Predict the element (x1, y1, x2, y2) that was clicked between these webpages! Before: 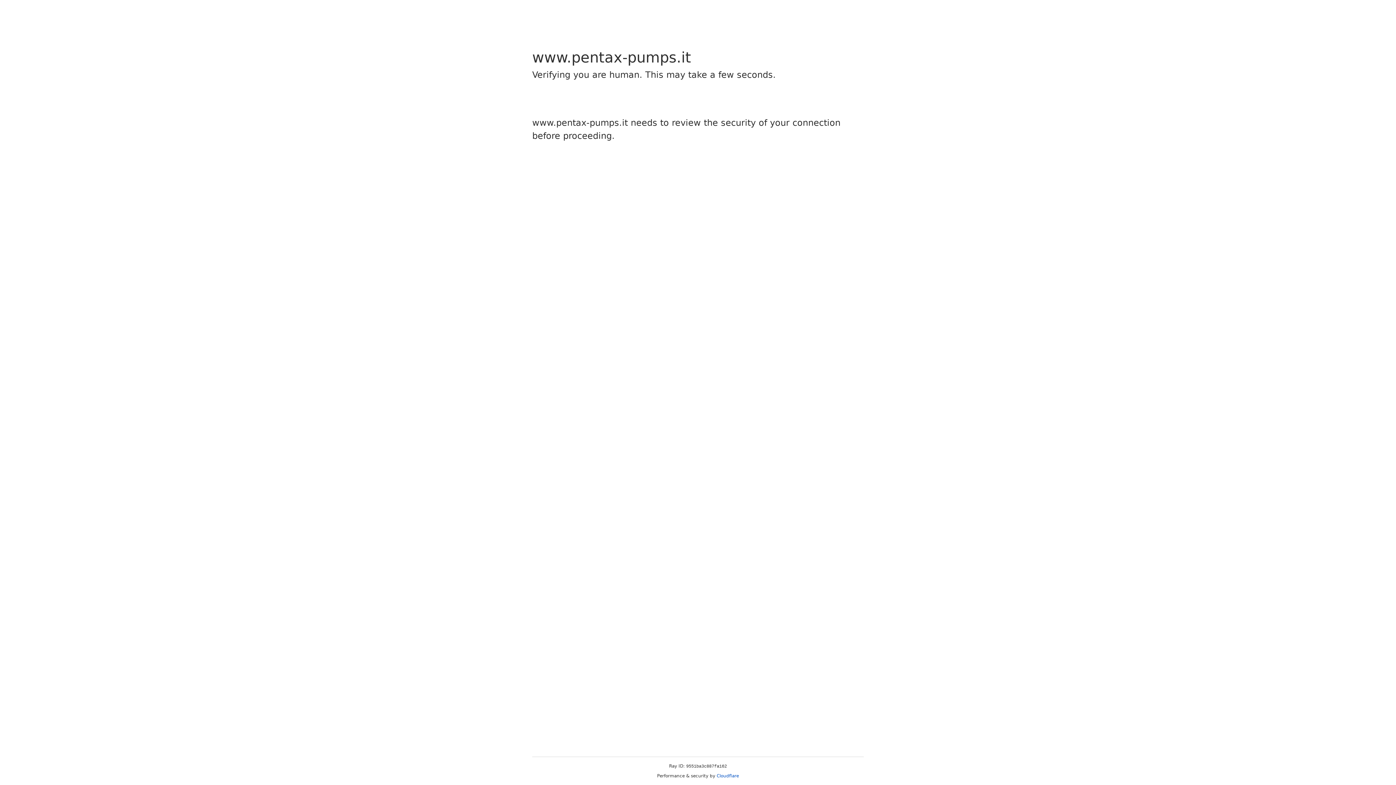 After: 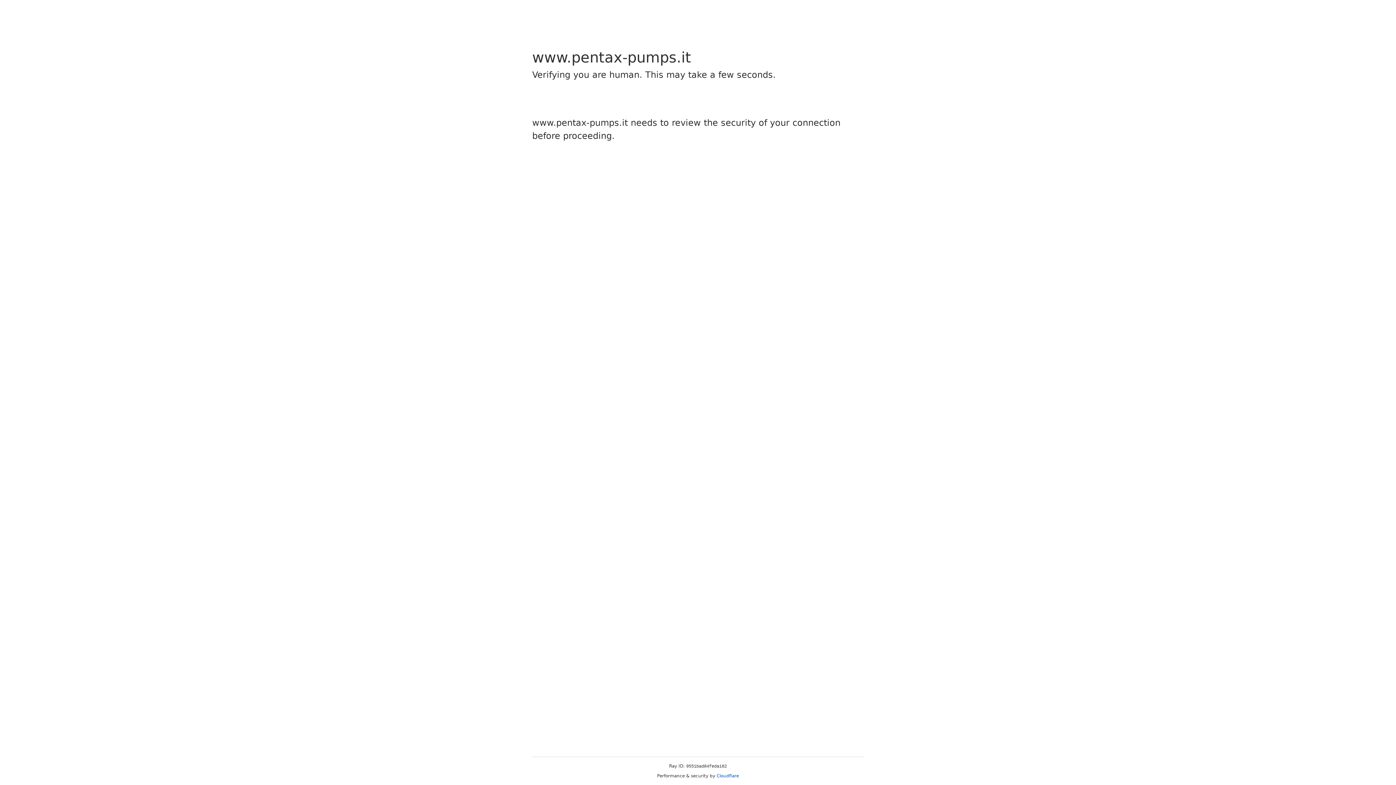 Action: bbox: (716, 773, 739, 778) label: Cloudflare